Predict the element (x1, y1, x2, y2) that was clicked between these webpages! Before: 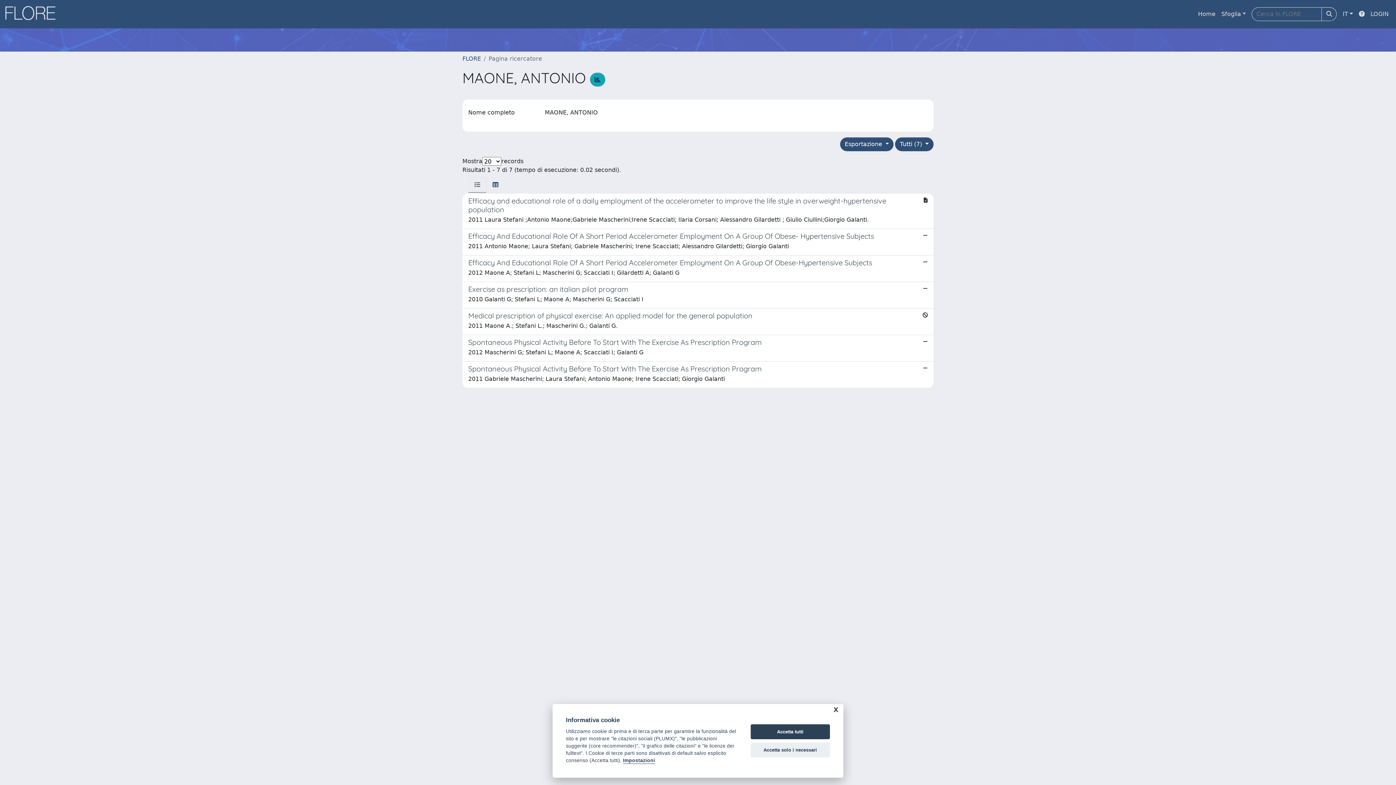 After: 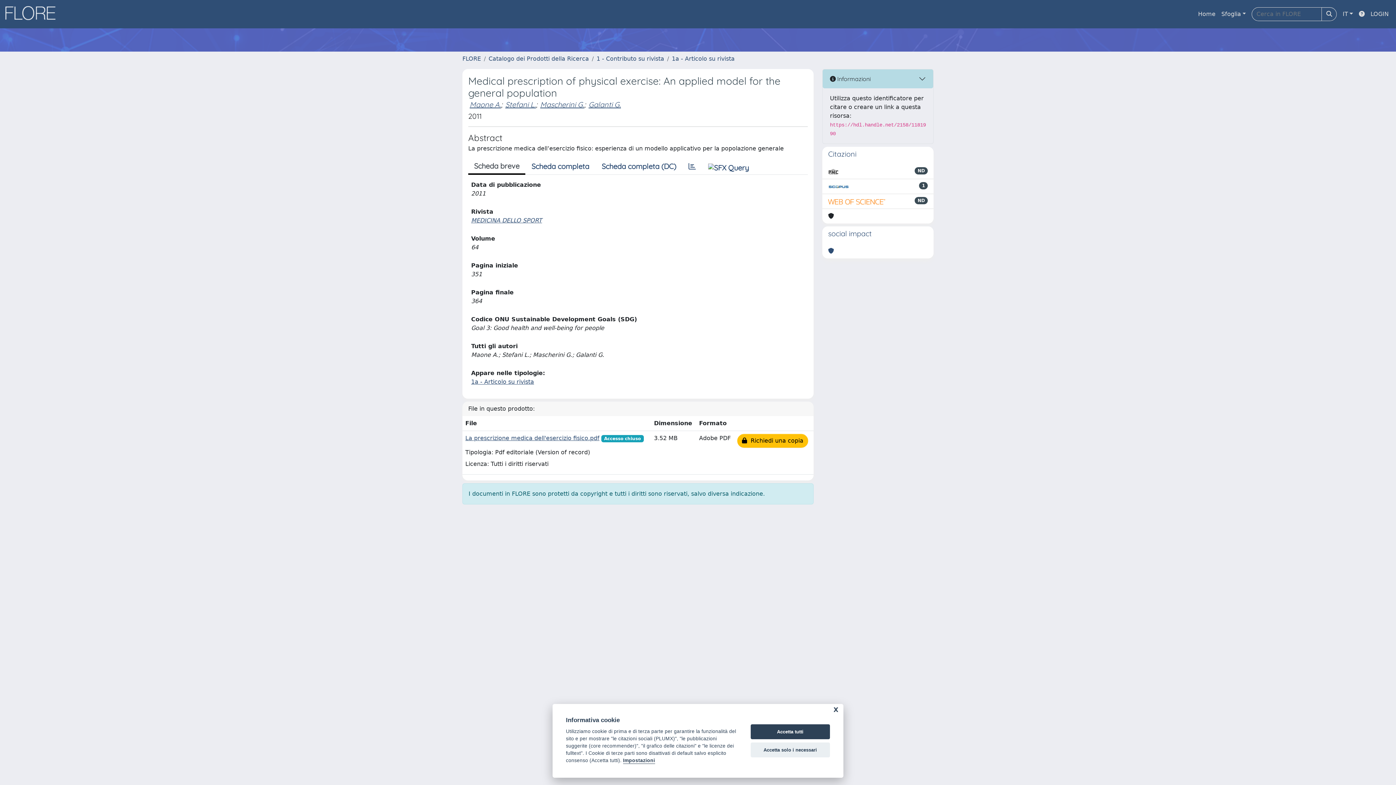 Action: label: Medical prescription of physical exercise: An applied model for the general population

2011 Maone A.; Stefani L.; Mascherini G.; Galanti G. bbox: (462, 308, 933, 335)